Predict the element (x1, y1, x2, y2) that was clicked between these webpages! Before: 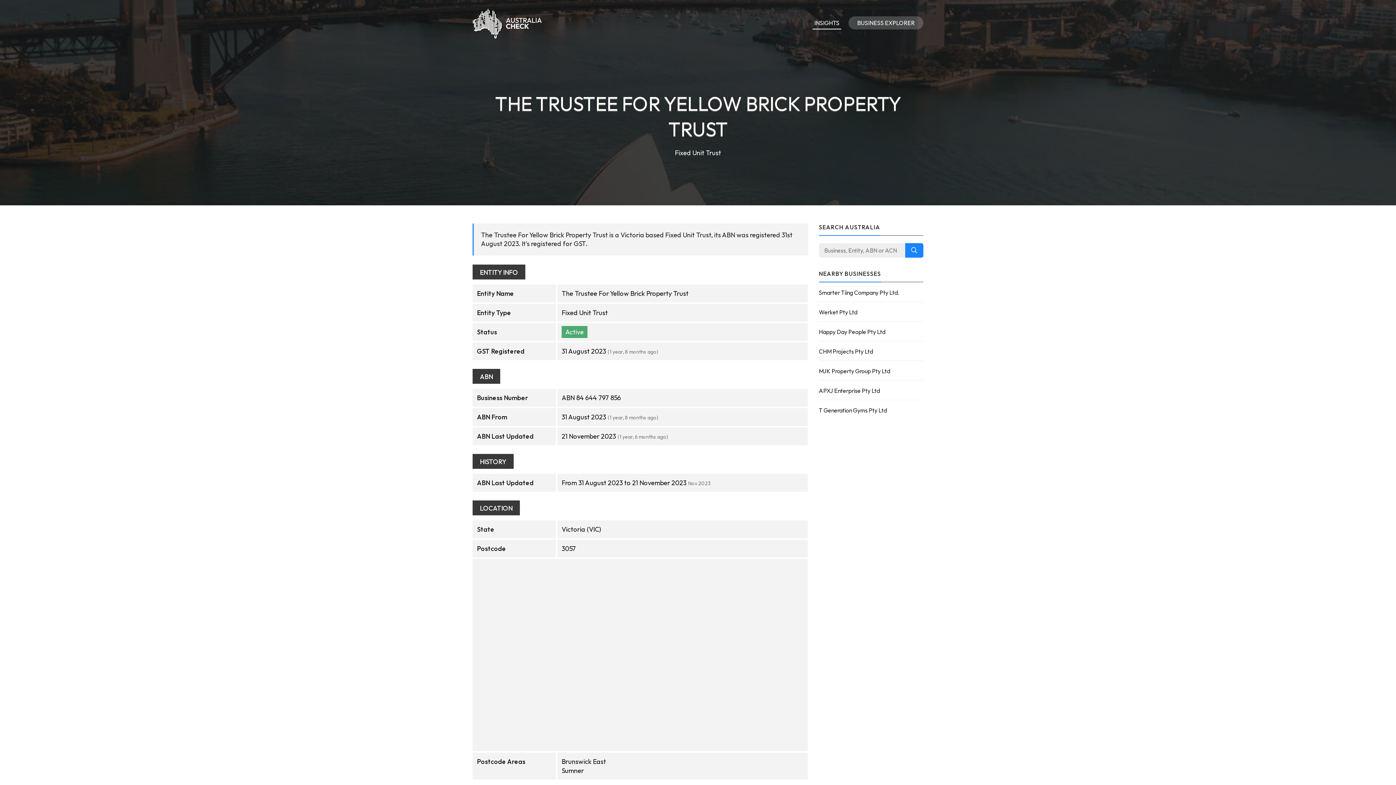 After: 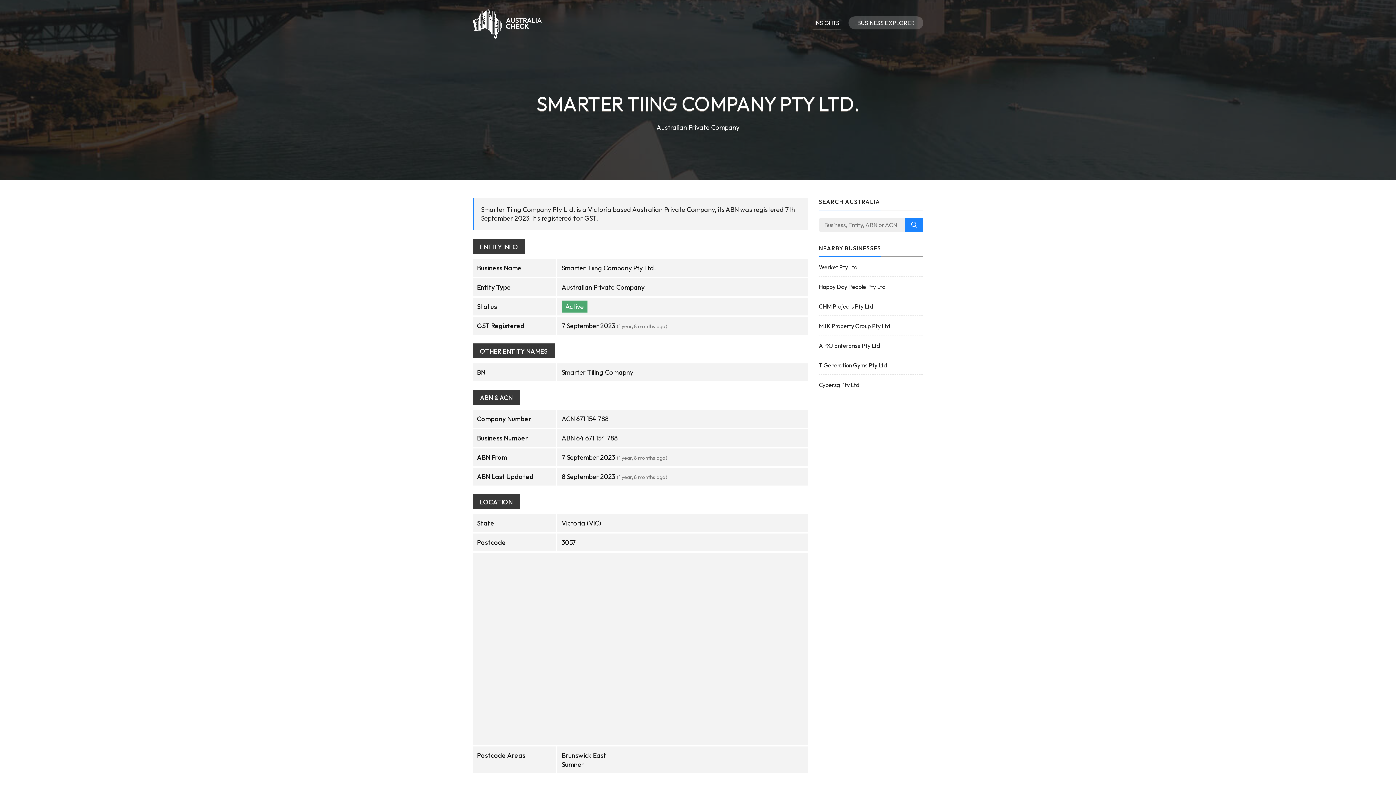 Action: label: Smarter Tiing Company Pty Ltd. bbox: (819, 288, 923, 297)